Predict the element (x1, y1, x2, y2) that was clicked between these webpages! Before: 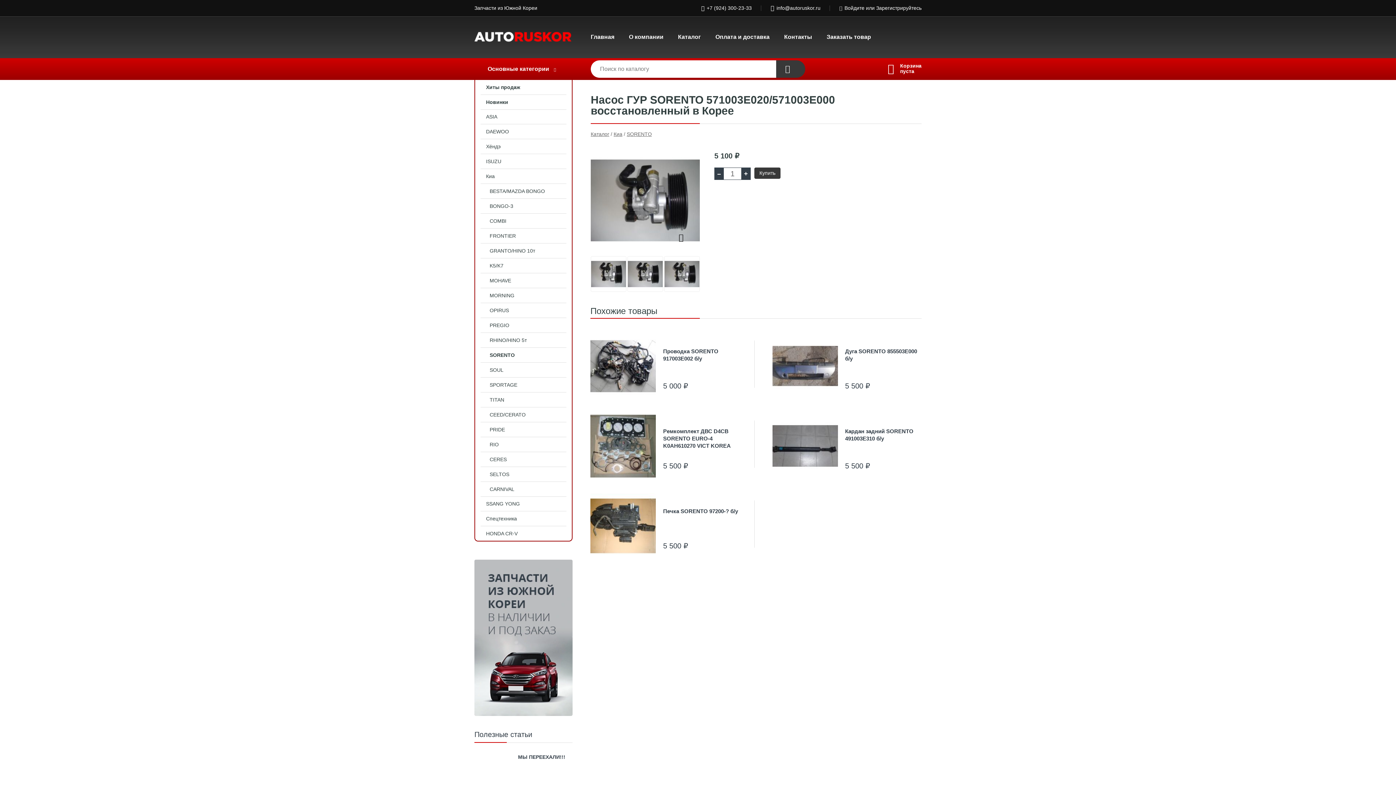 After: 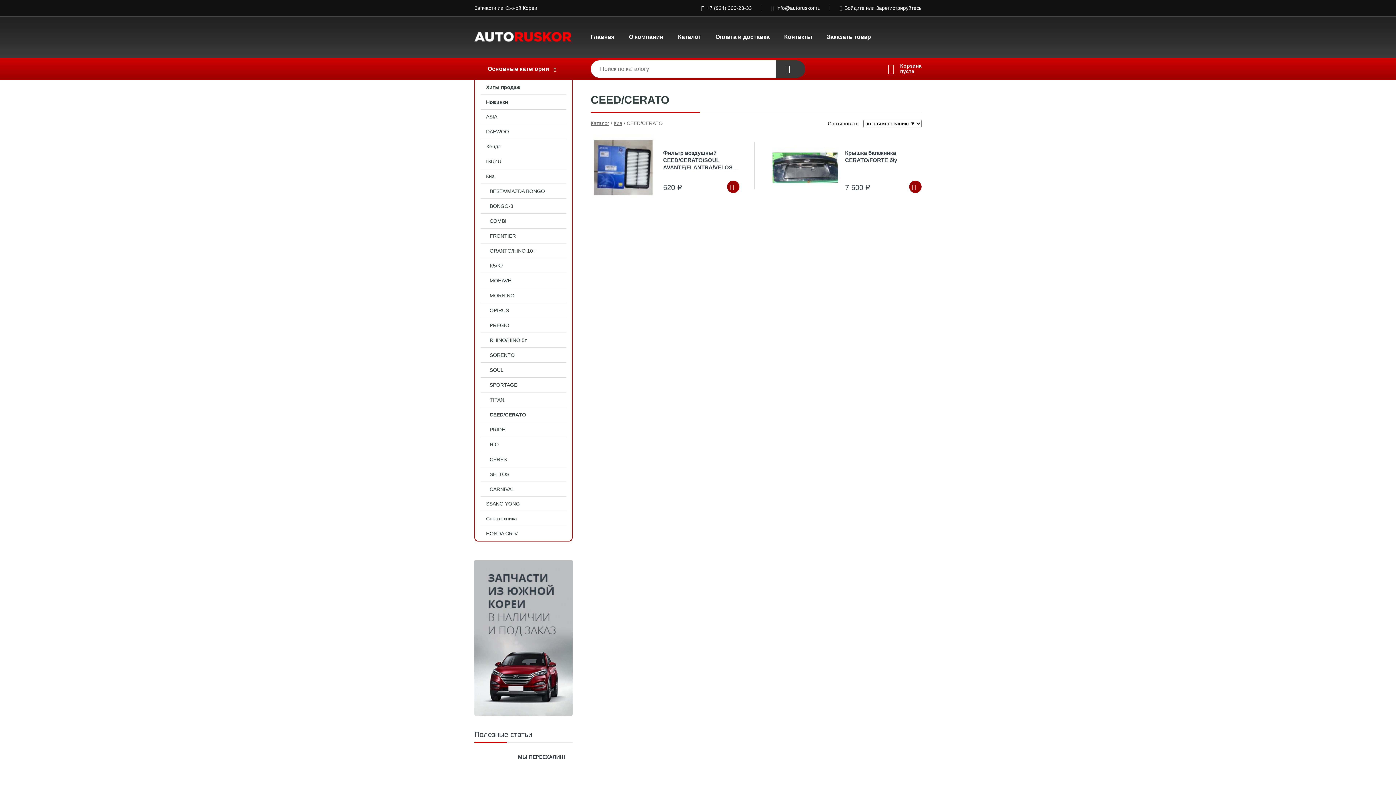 Action: bbox: (475, 407, 572, 422) label: CEED/CERATO